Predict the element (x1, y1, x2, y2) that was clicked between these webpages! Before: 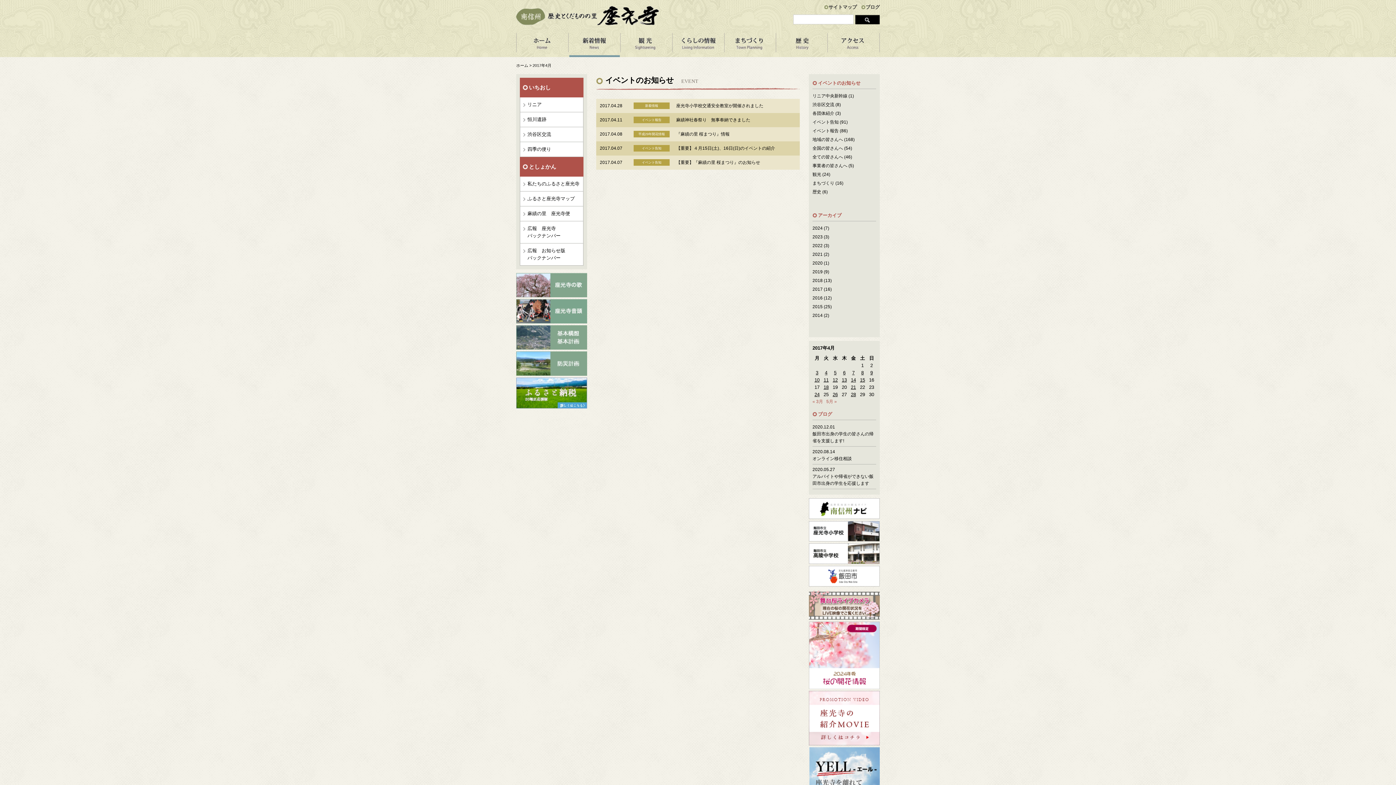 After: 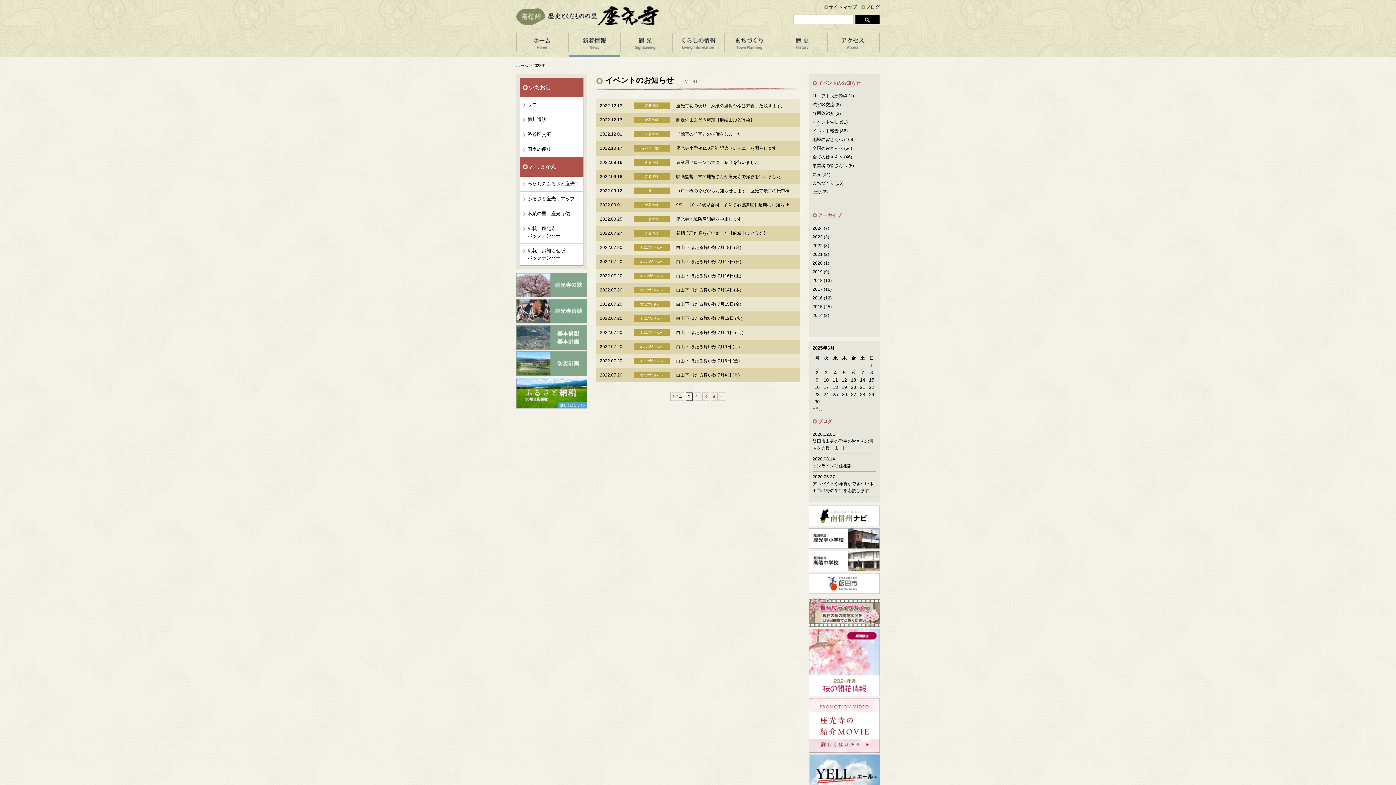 Action: label: 2022 bbox: (812, 243, 822, 248)